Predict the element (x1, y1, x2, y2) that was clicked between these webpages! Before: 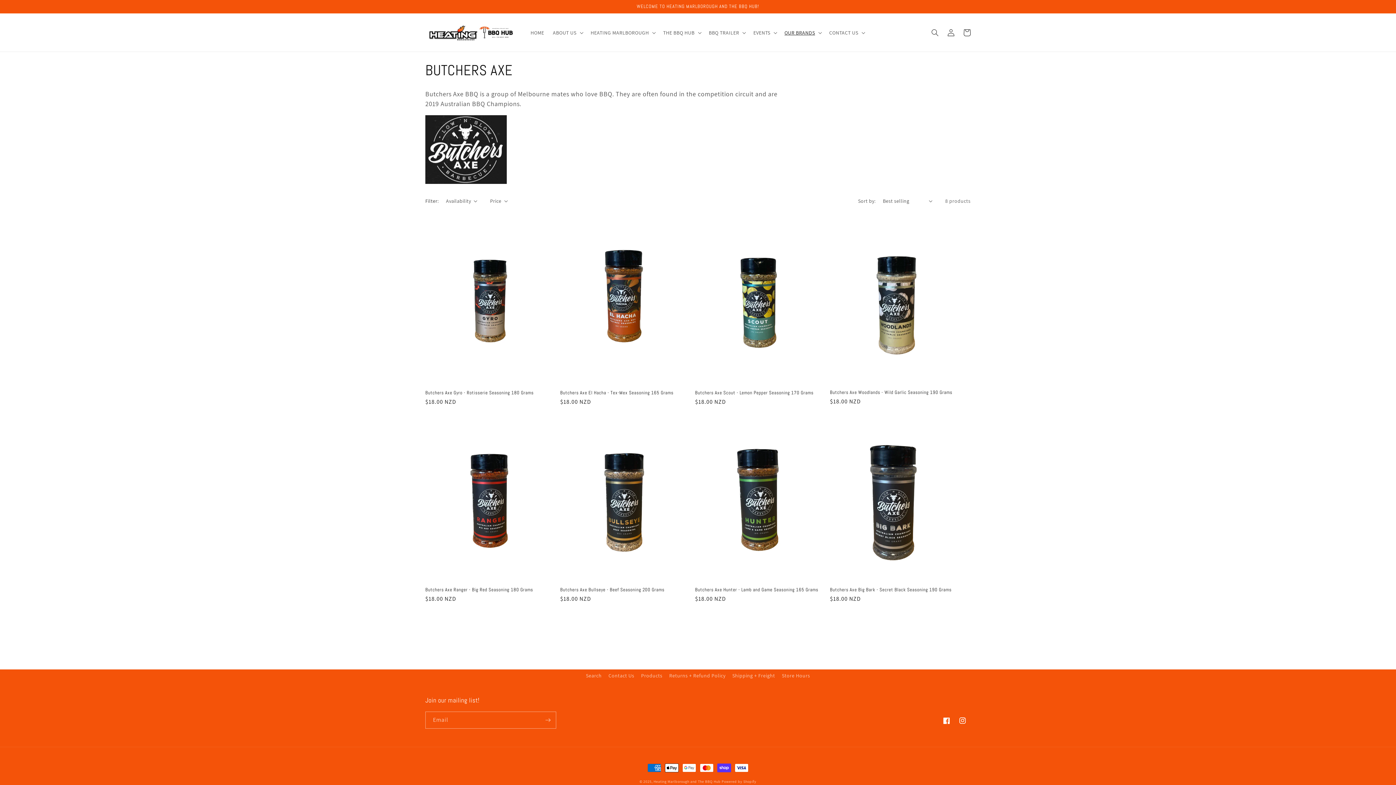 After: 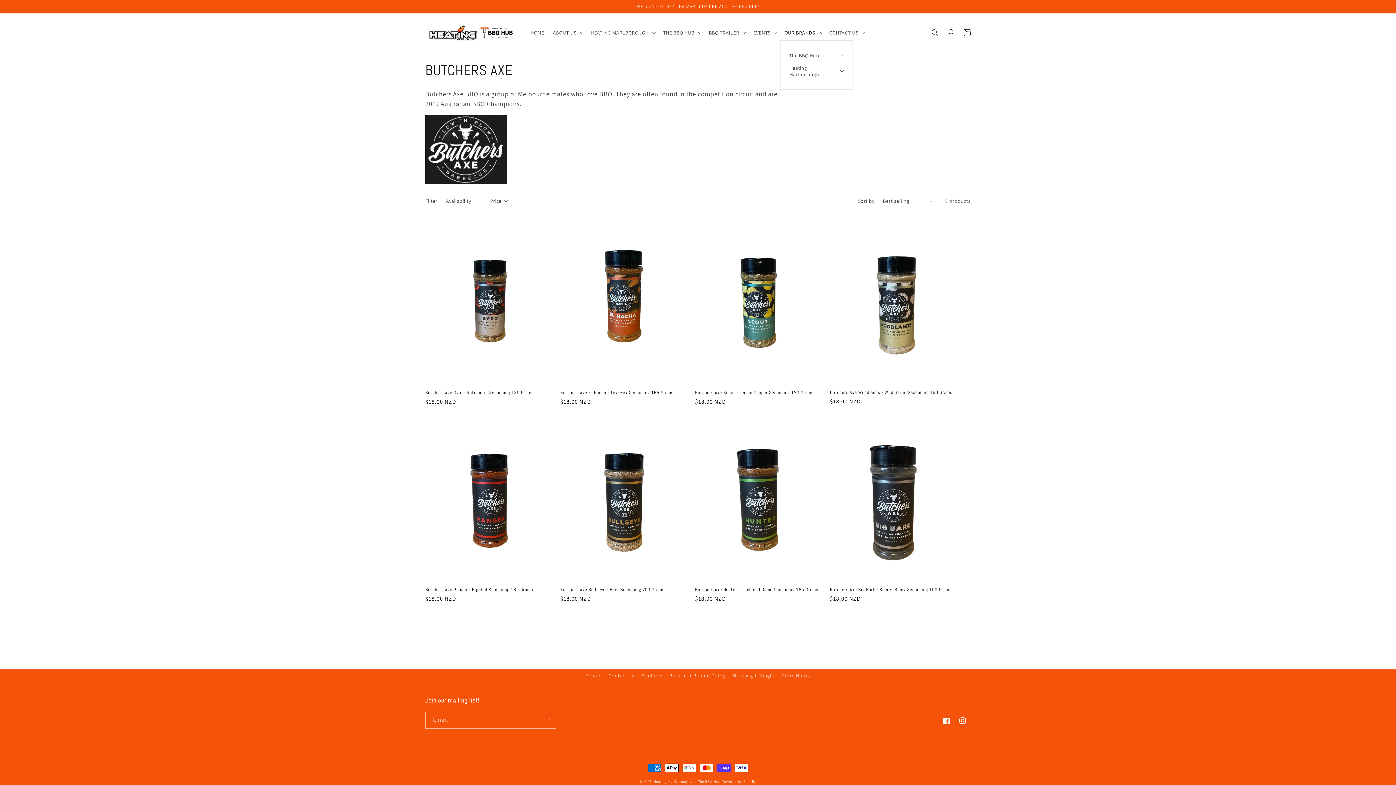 Action: label: OUR BRANDS bbox: (780, 24, 825, 40)